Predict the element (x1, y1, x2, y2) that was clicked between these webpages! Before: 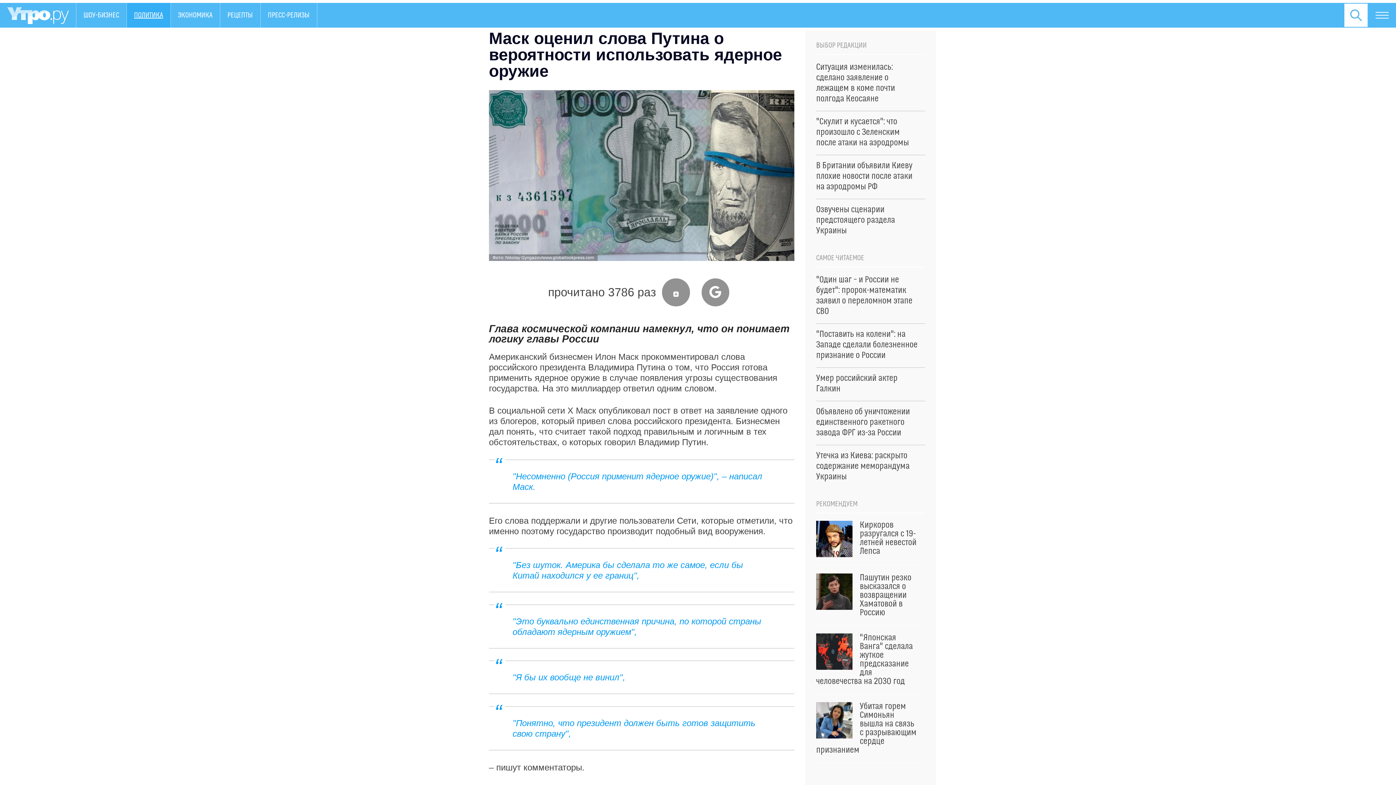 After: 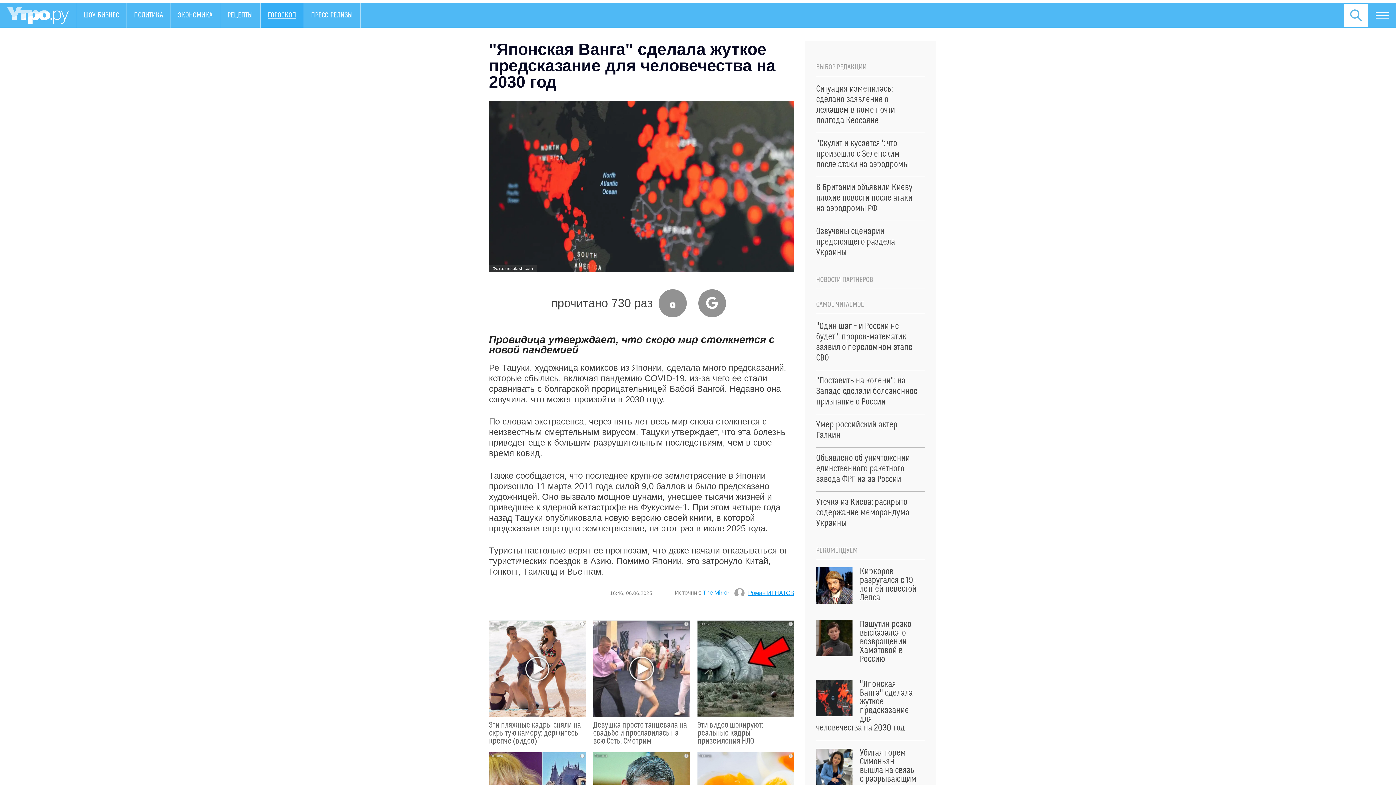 Action: bbox: (816, 633, 925, 686) label: "Японская Ванга" сделала жуткое предсказание для человечества на 2030 год